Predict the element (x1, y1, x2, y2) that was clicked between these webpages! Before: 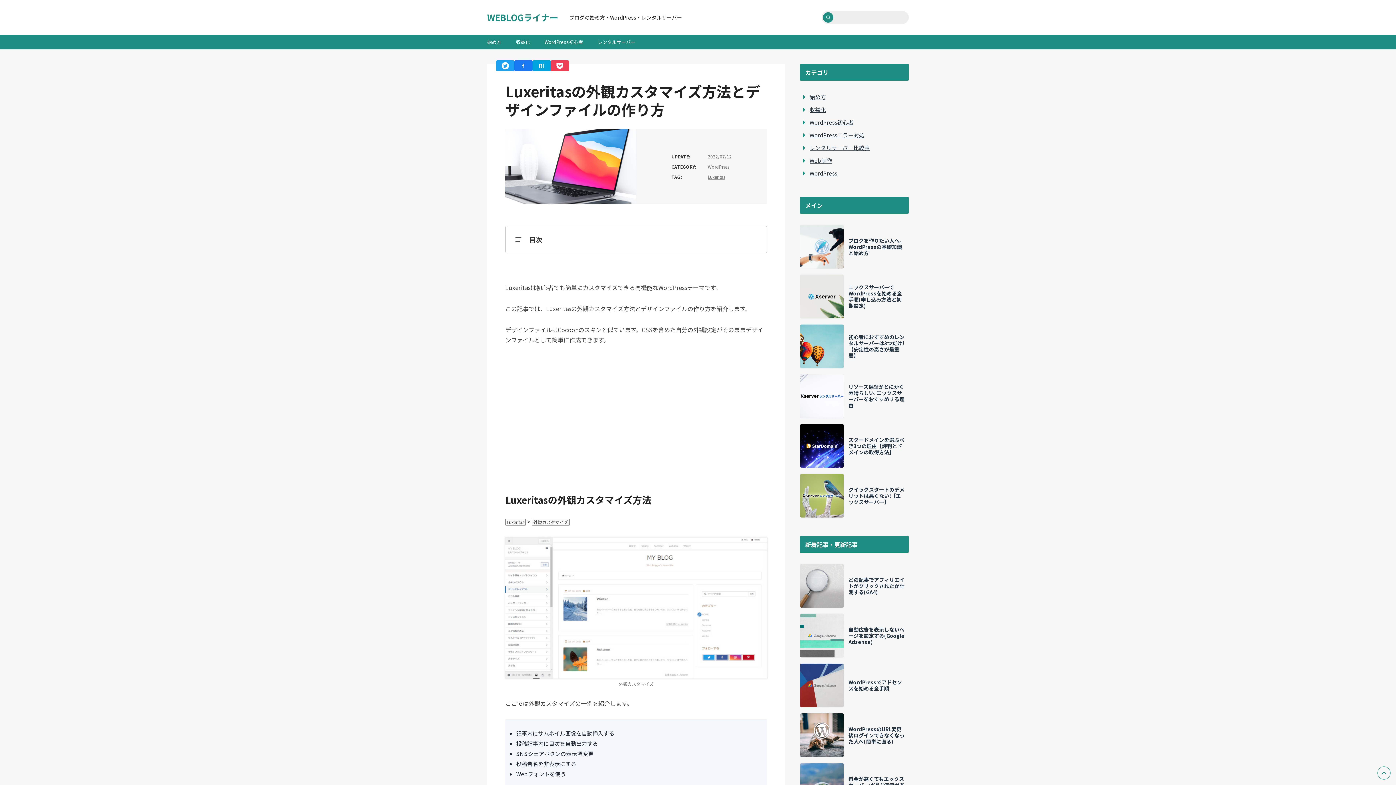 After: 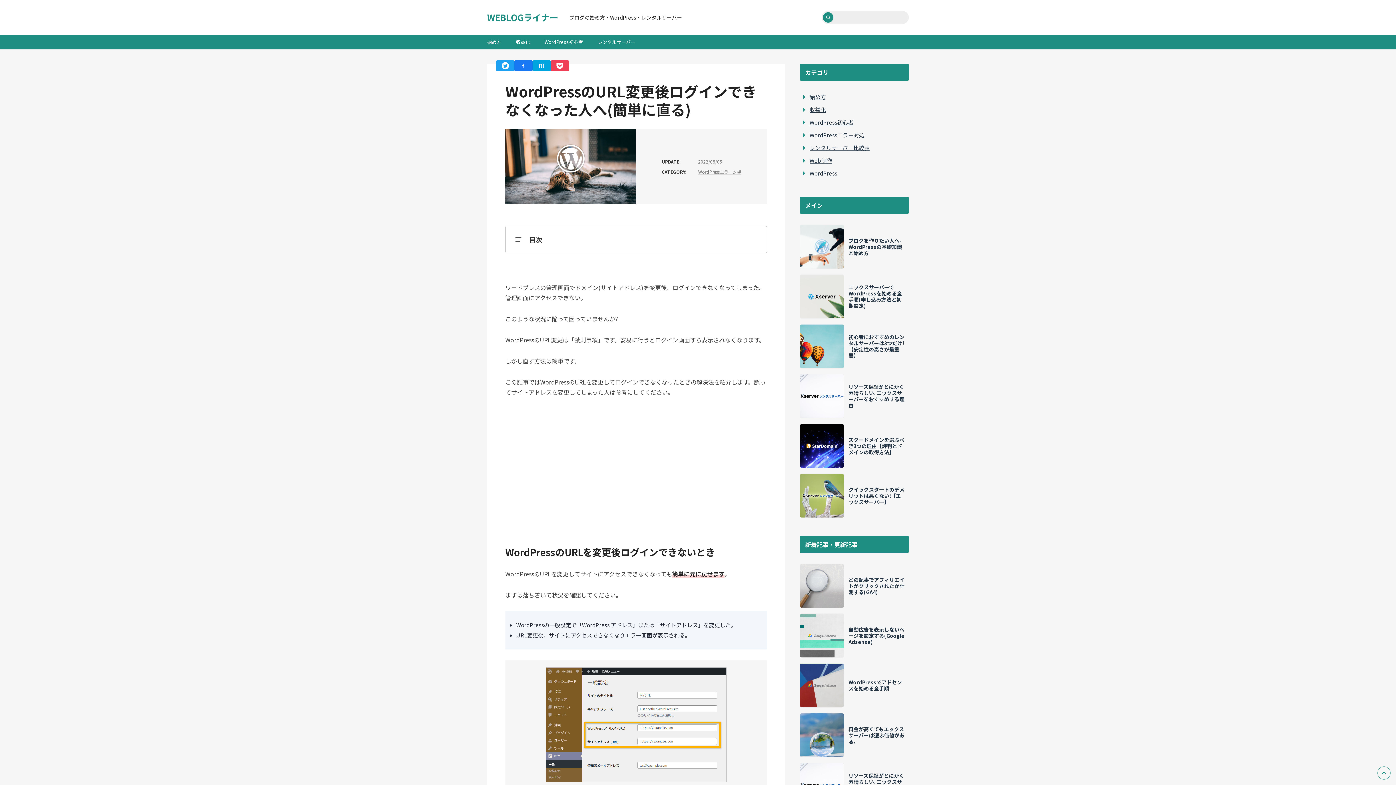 Action: bbox: (800, 713, 844, 757)